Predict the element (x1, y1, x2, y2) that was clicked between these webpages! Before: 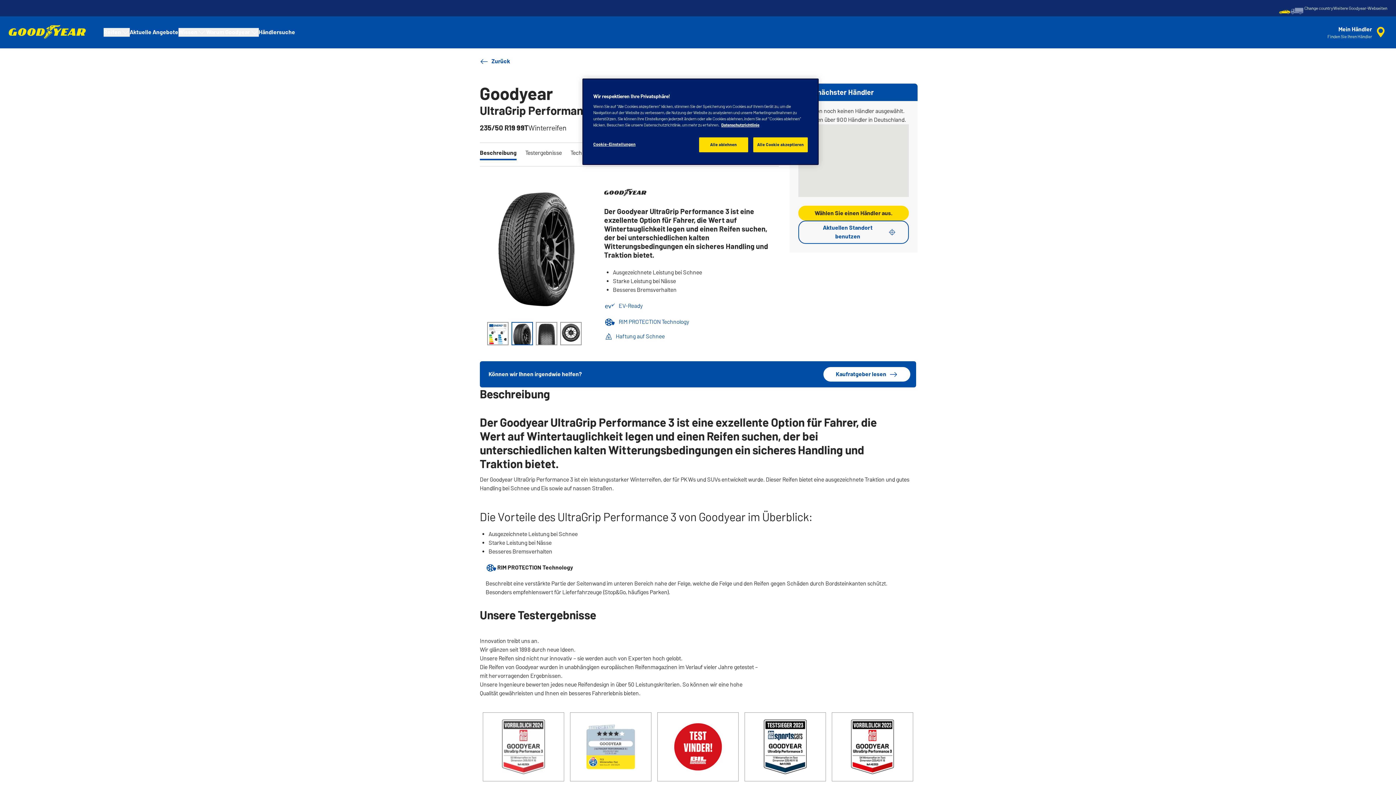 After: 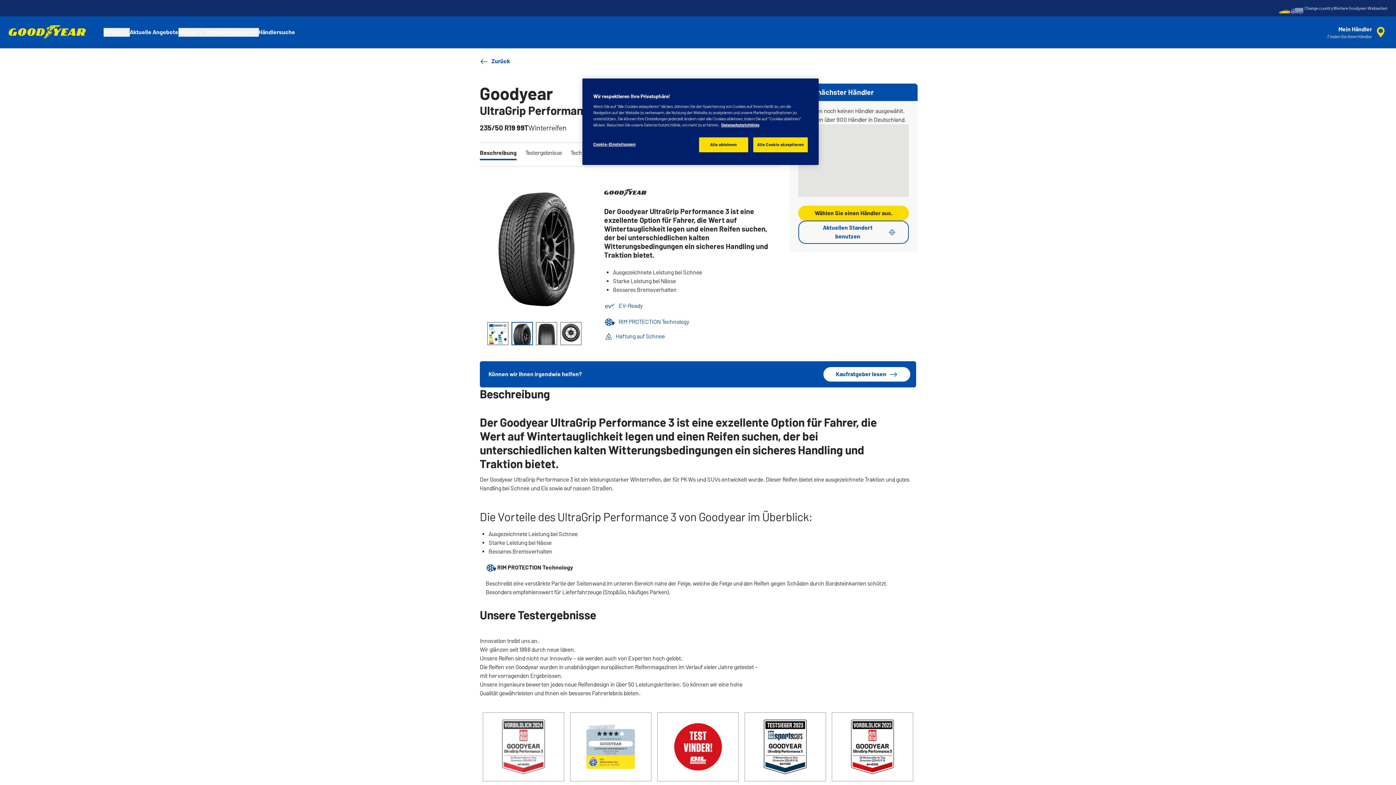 Action: bbox: (832, 712, 913, 781)